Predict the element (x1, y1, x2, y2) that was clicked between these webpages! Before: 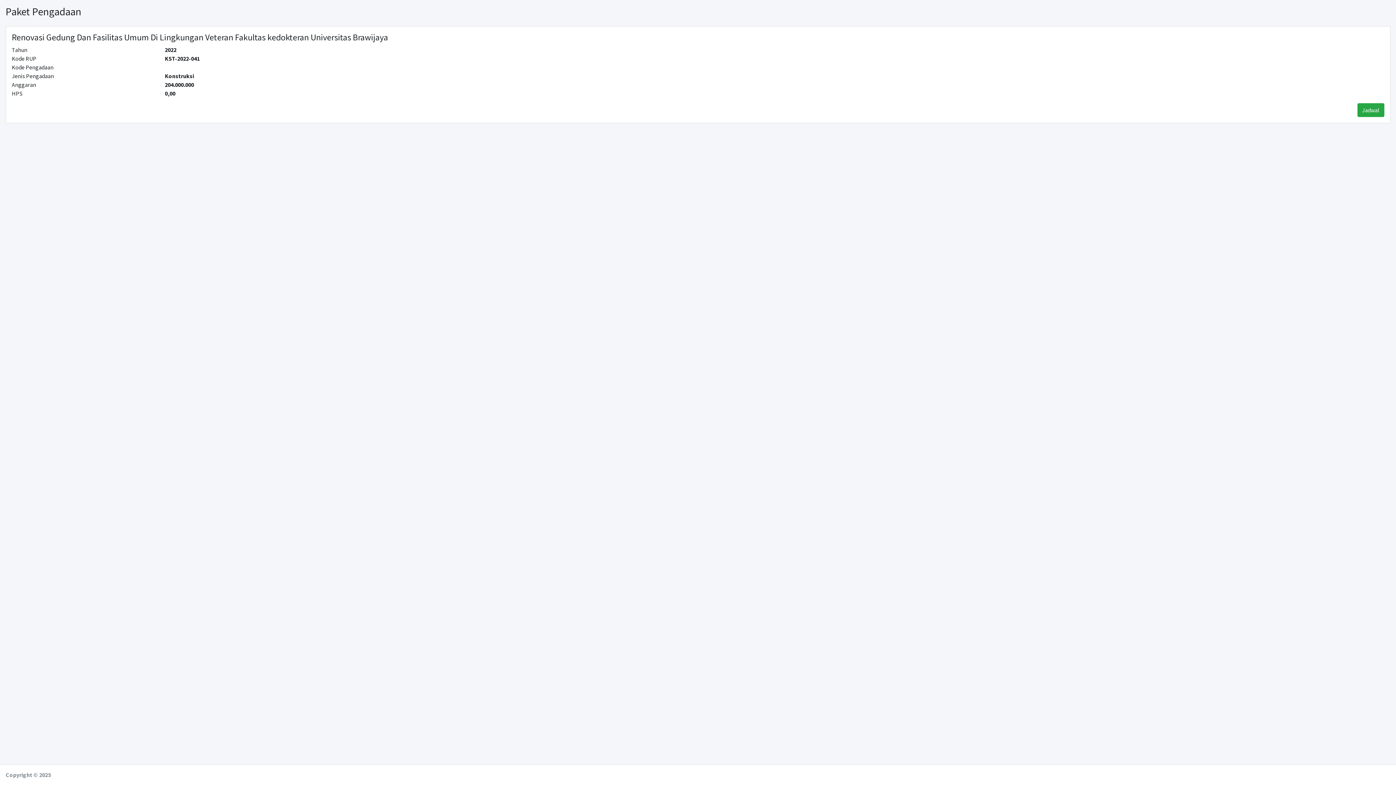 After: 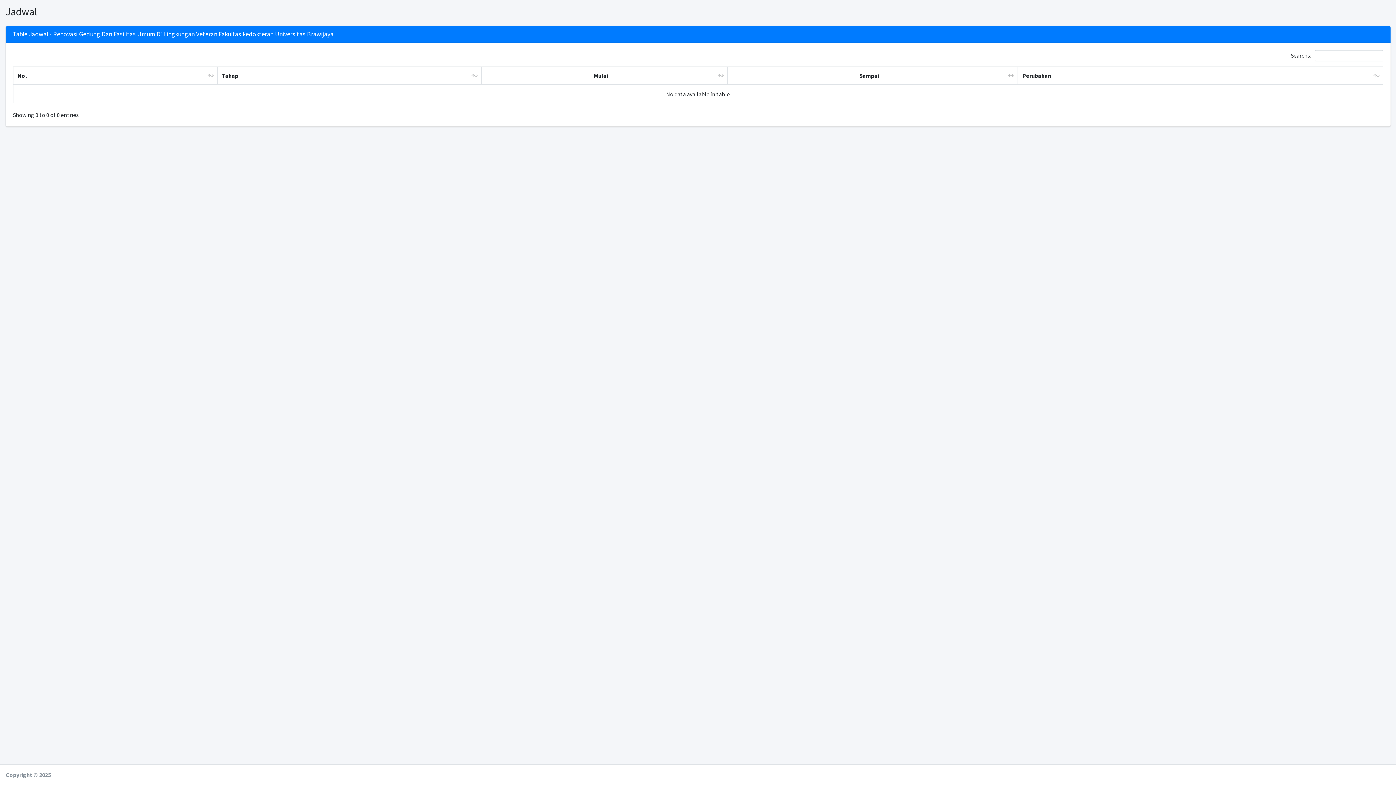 Action: bbox: (1357, 103, 1384, 117) label: Jadwal